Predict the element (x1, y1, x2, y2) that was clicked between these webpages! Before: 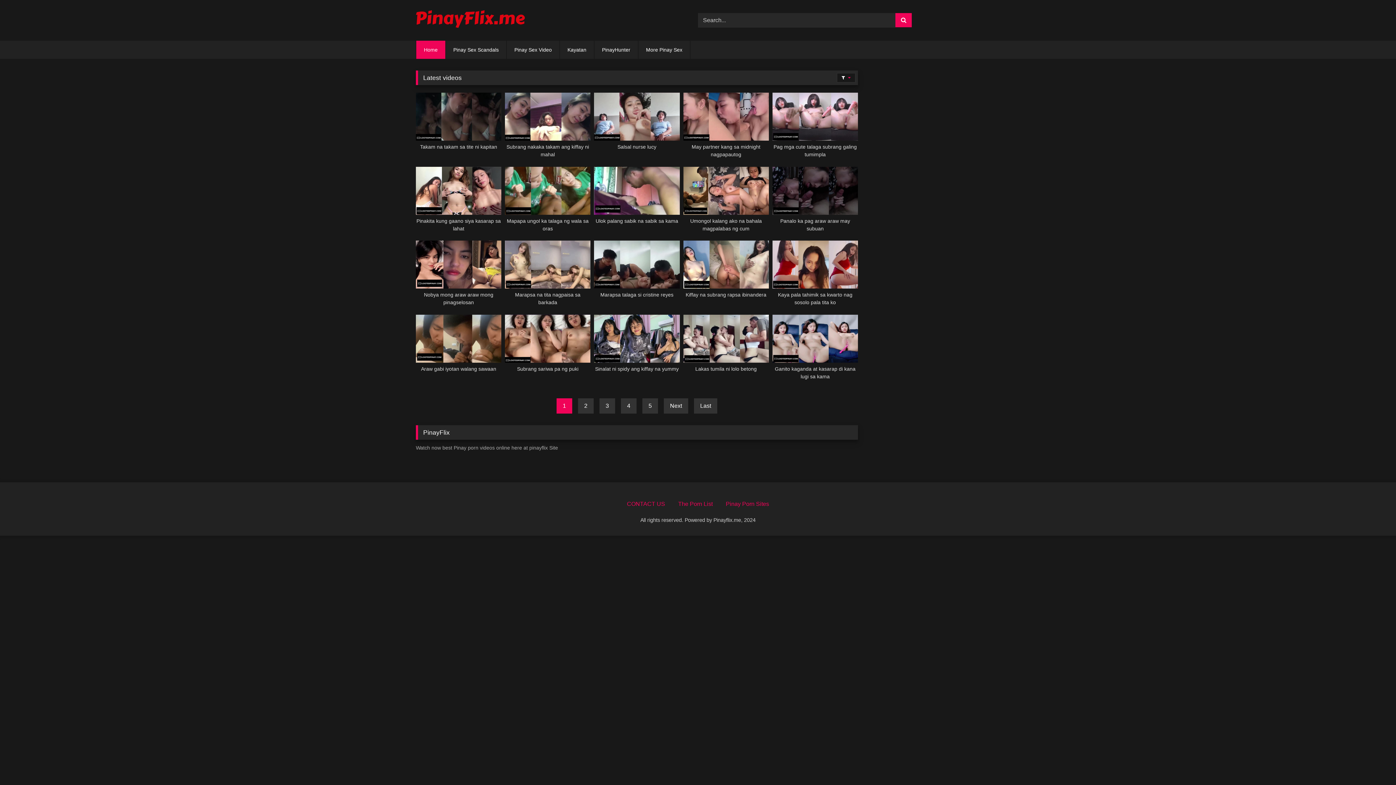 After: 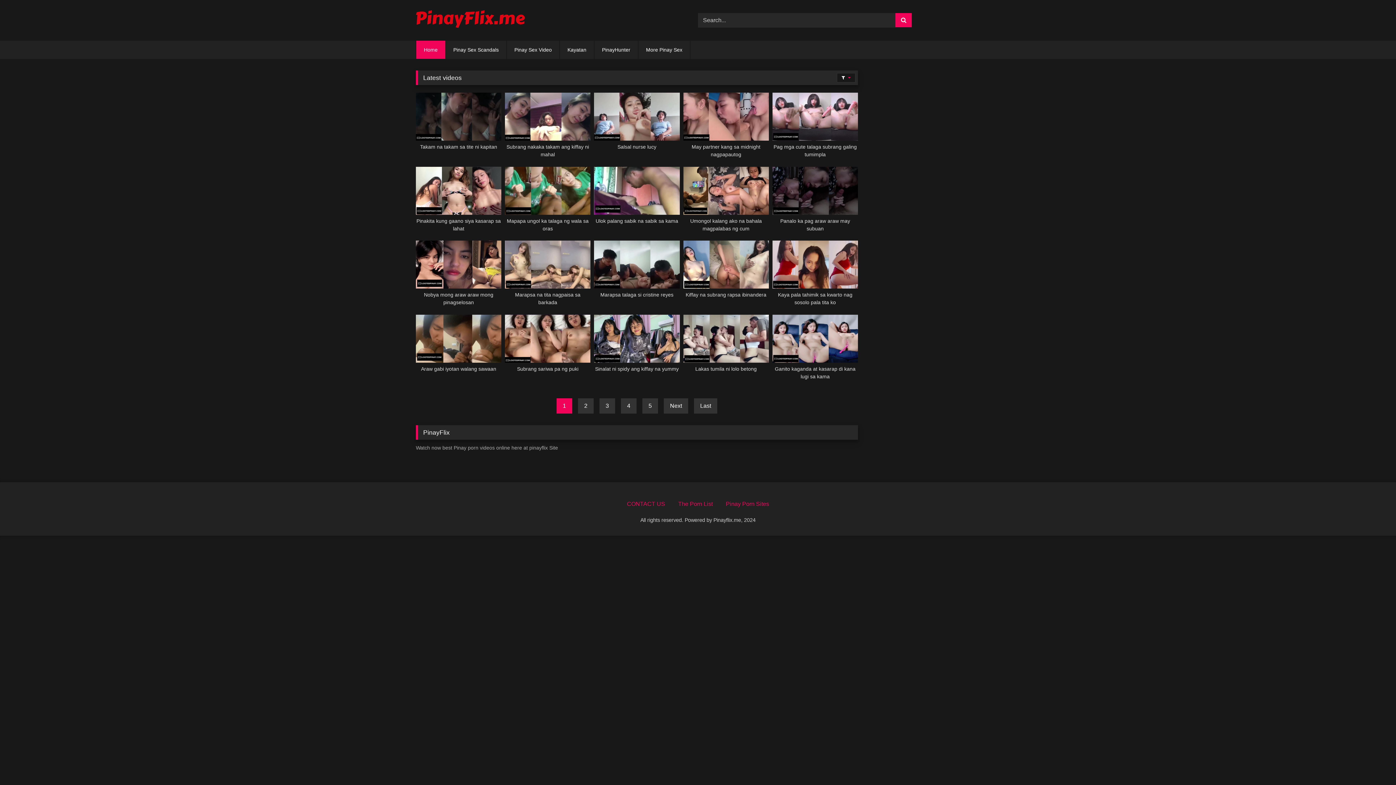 Action: bbox: (416, 10, 525, 30)